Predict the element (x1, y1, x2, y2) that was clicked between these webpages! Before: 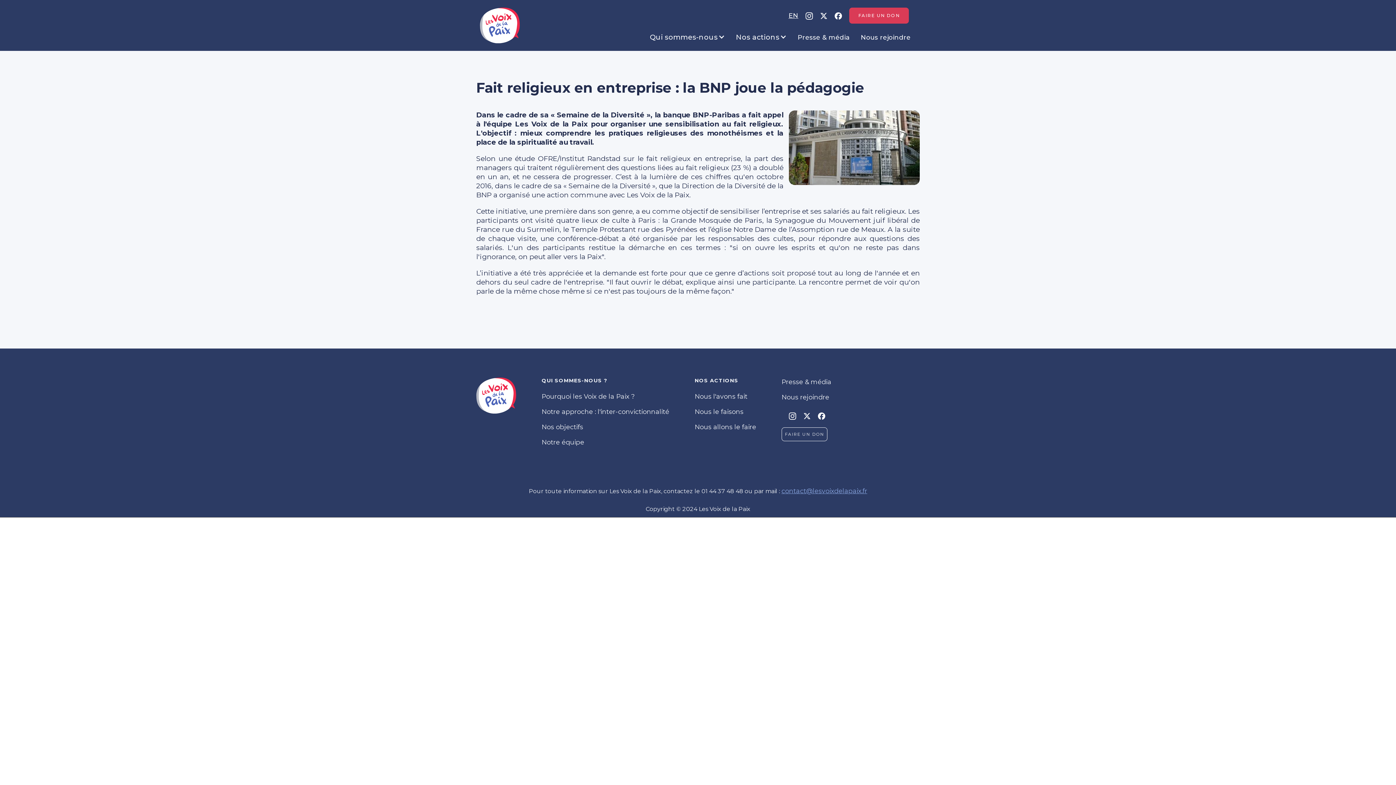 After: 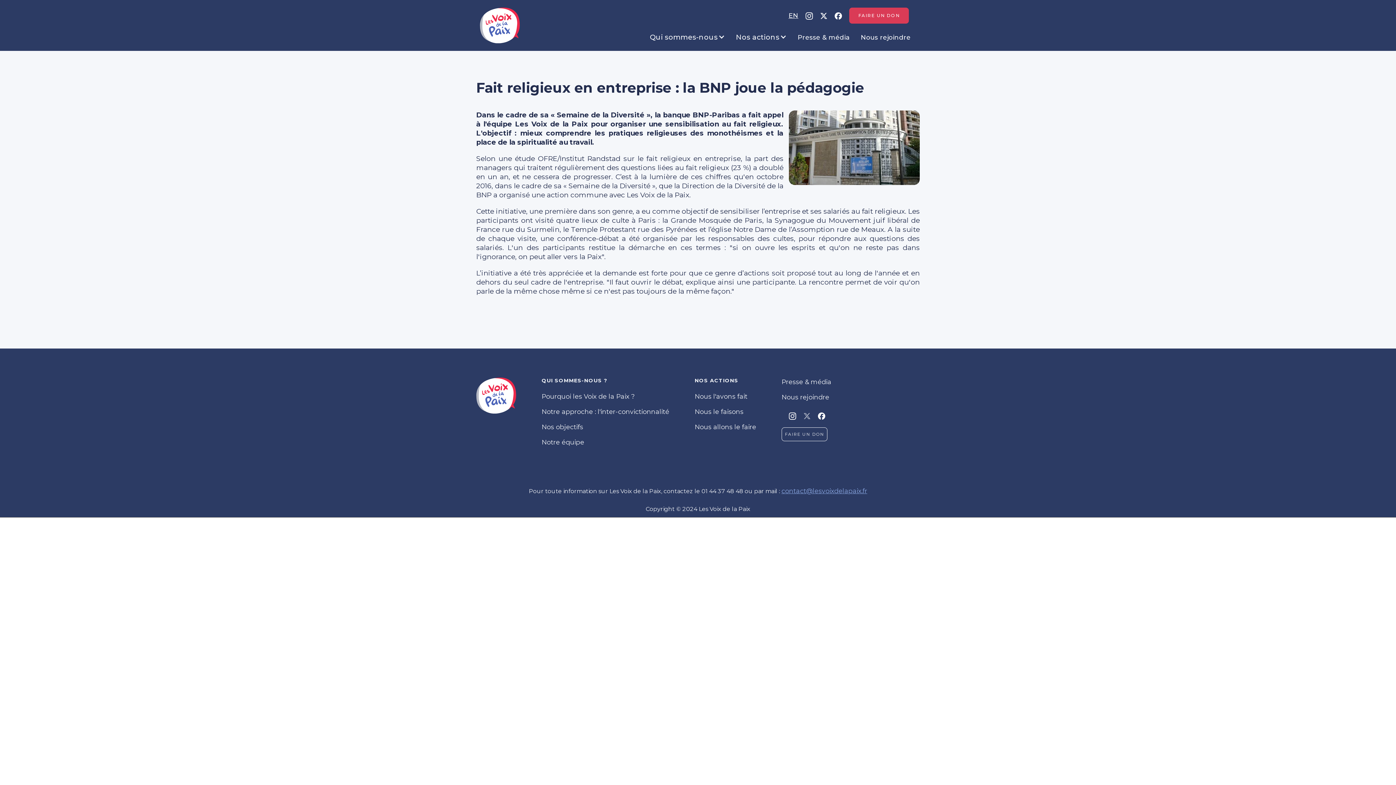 Action: bbox: (803, 411, 810, 420)